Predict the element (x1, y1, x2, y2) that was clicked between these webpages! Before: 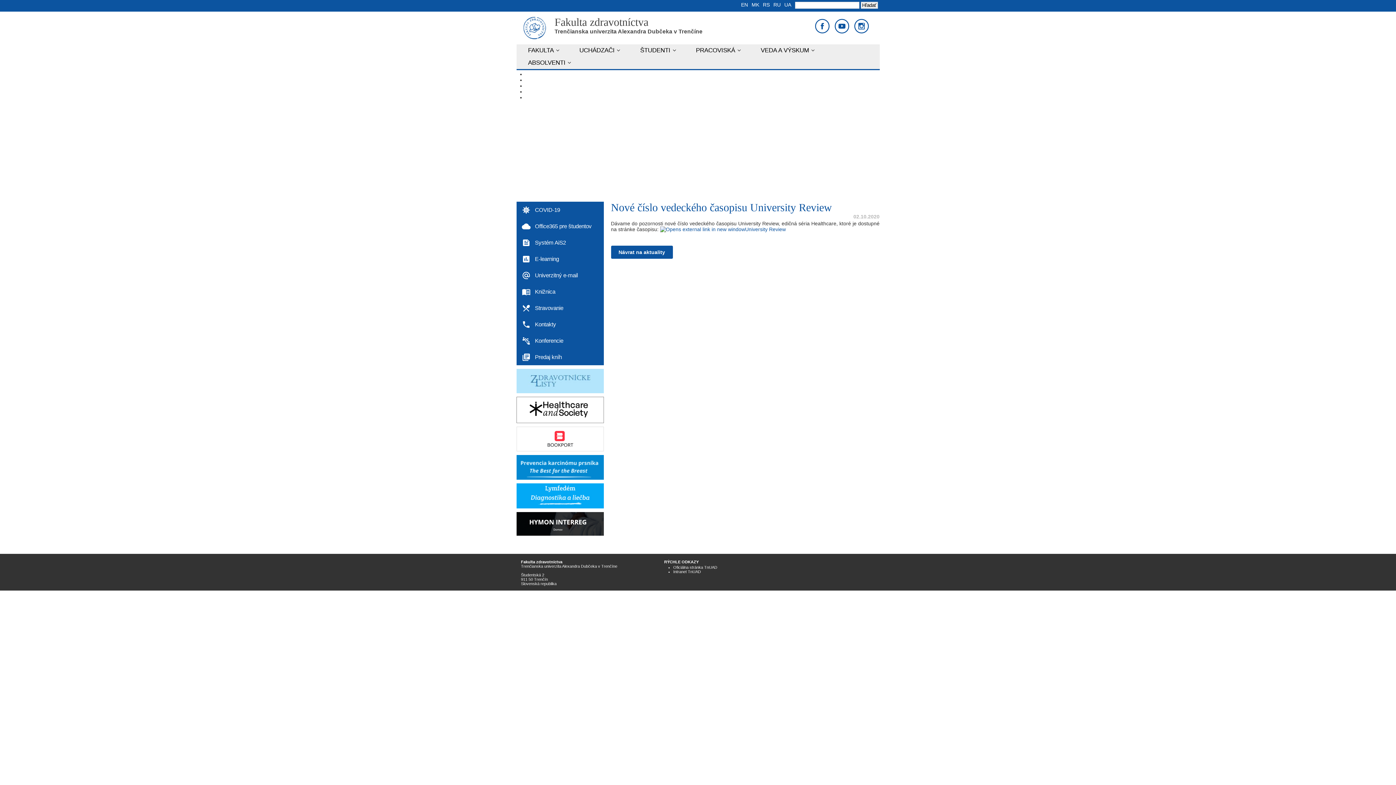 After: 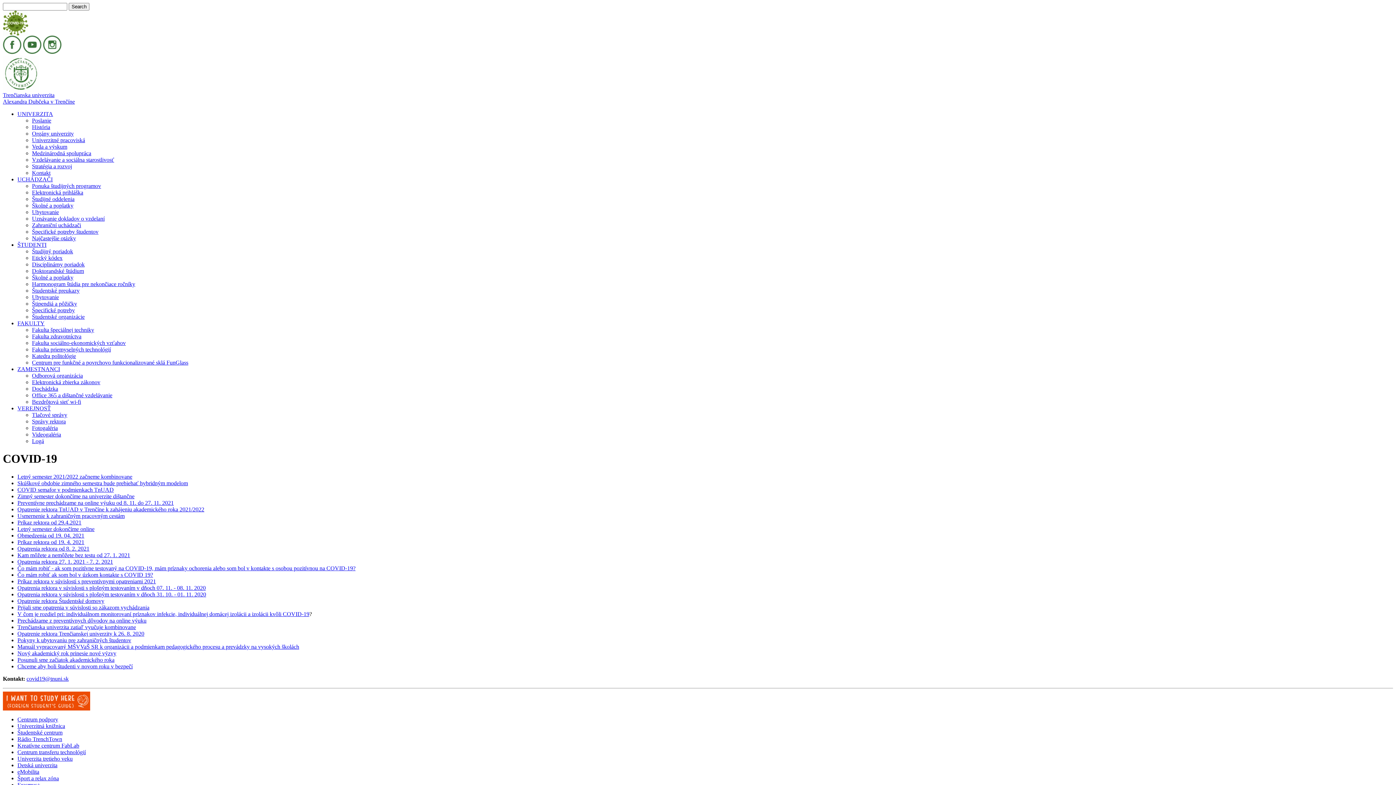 Action: label: coronavirus
COVID-19 bbox: (516, 201, 603, 218)